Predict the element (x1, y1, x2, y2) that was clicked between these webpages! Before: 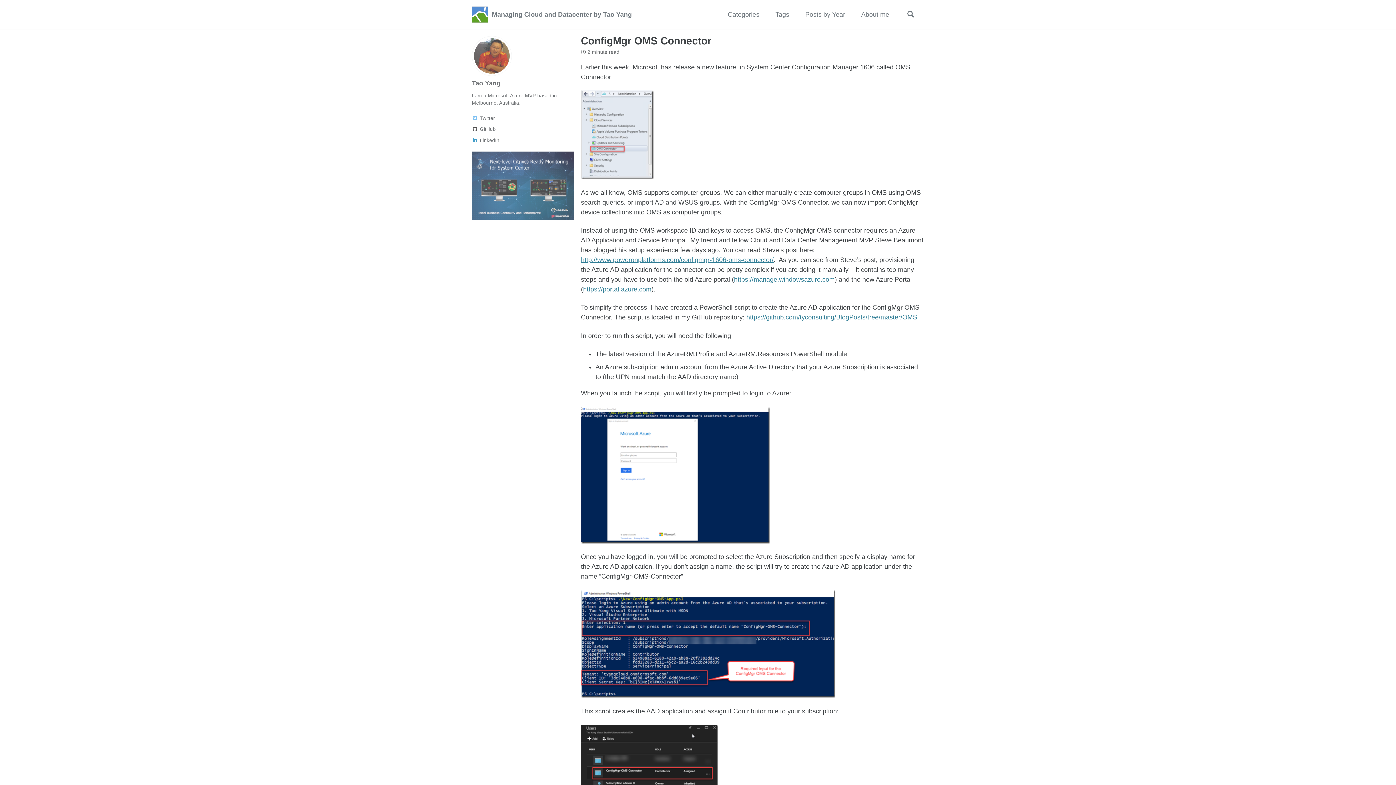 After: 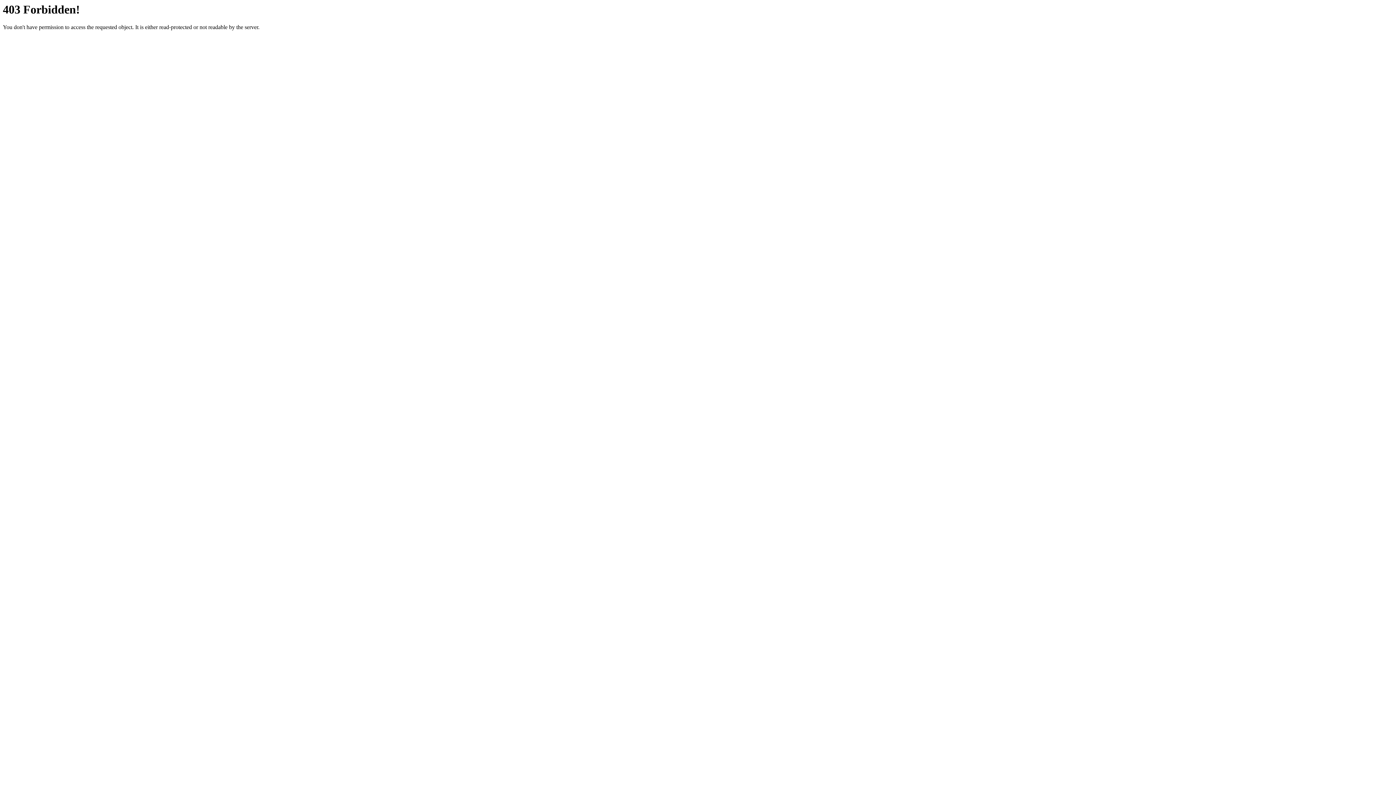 Action: bbox: (472, 182, 574, 188)